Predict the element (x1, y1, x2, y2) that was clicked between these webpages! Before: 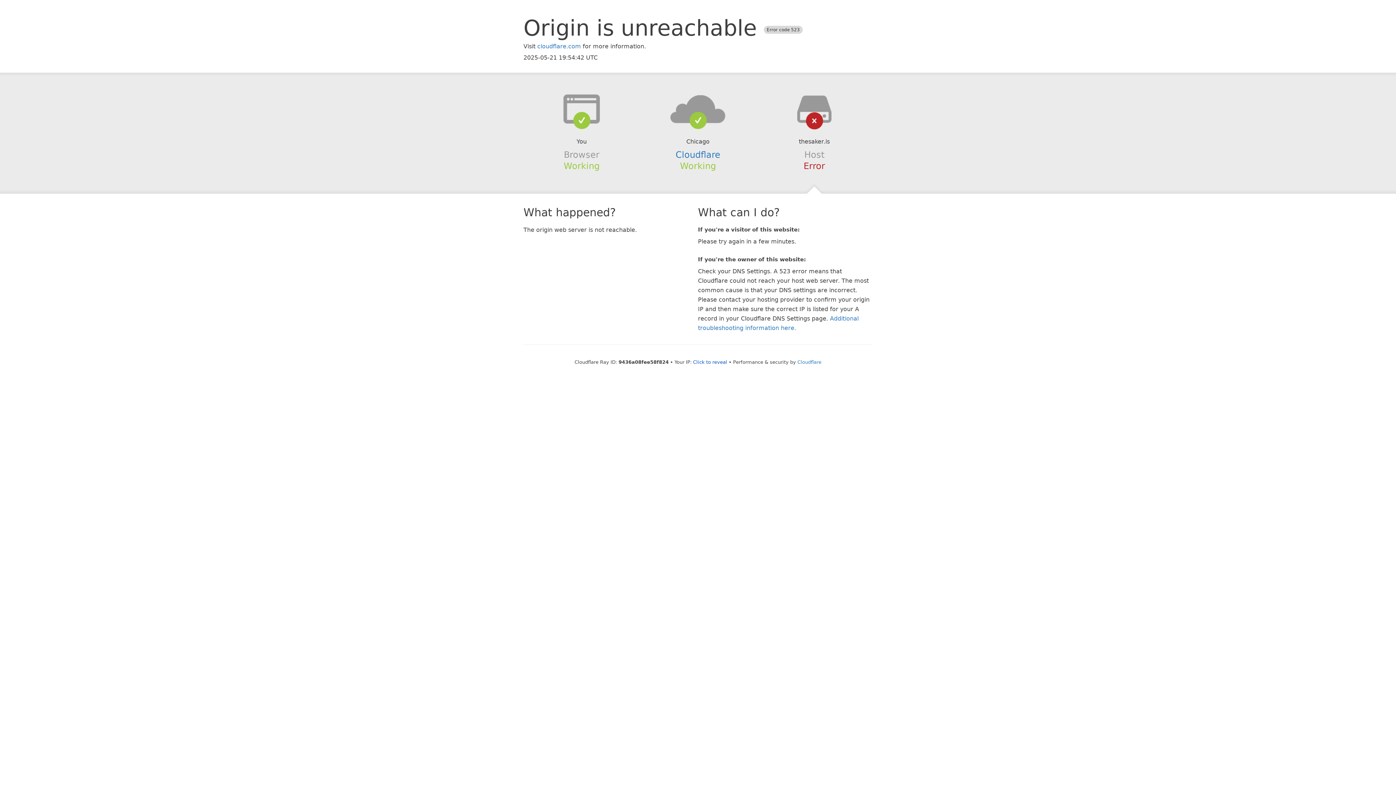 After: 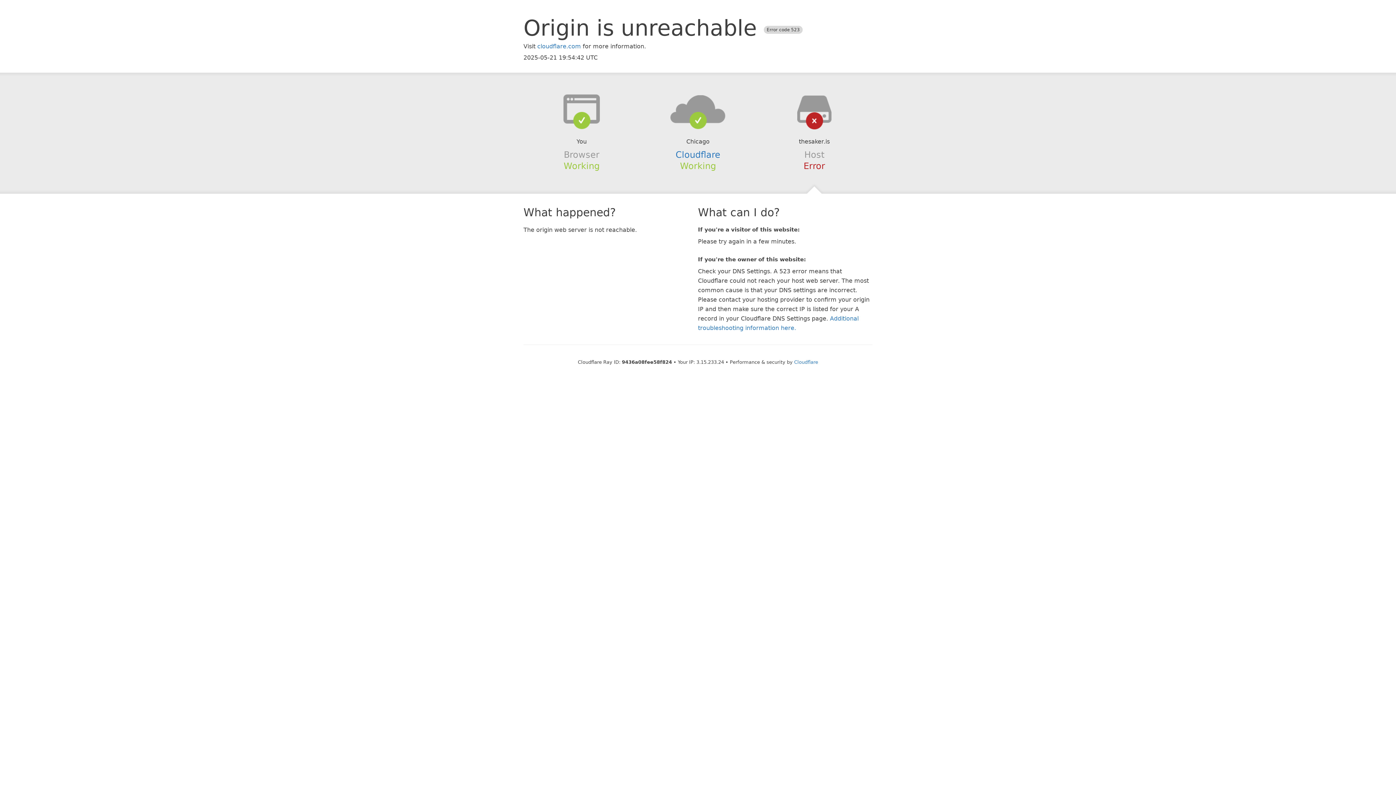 Action: label: Click to reveal bbox: (693, 359, 727, 364)